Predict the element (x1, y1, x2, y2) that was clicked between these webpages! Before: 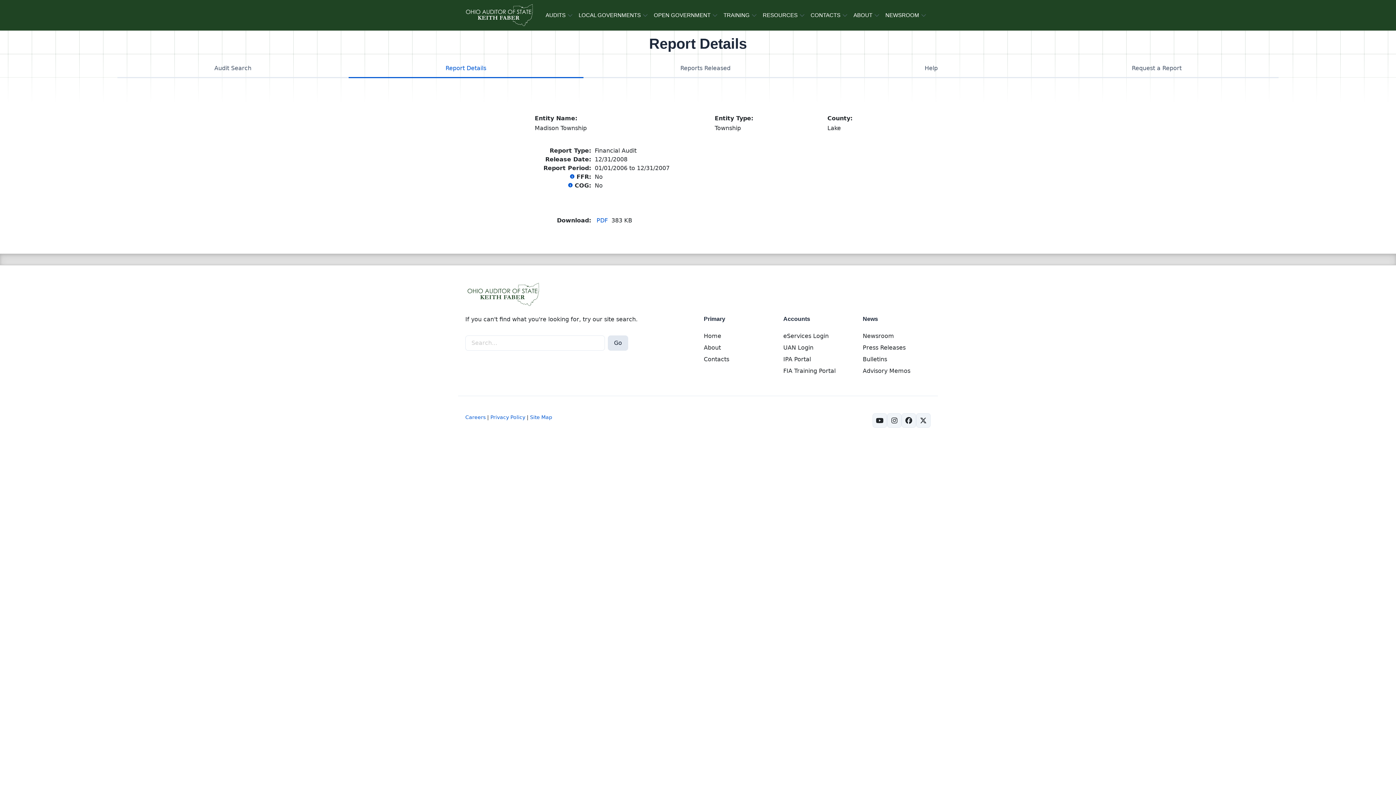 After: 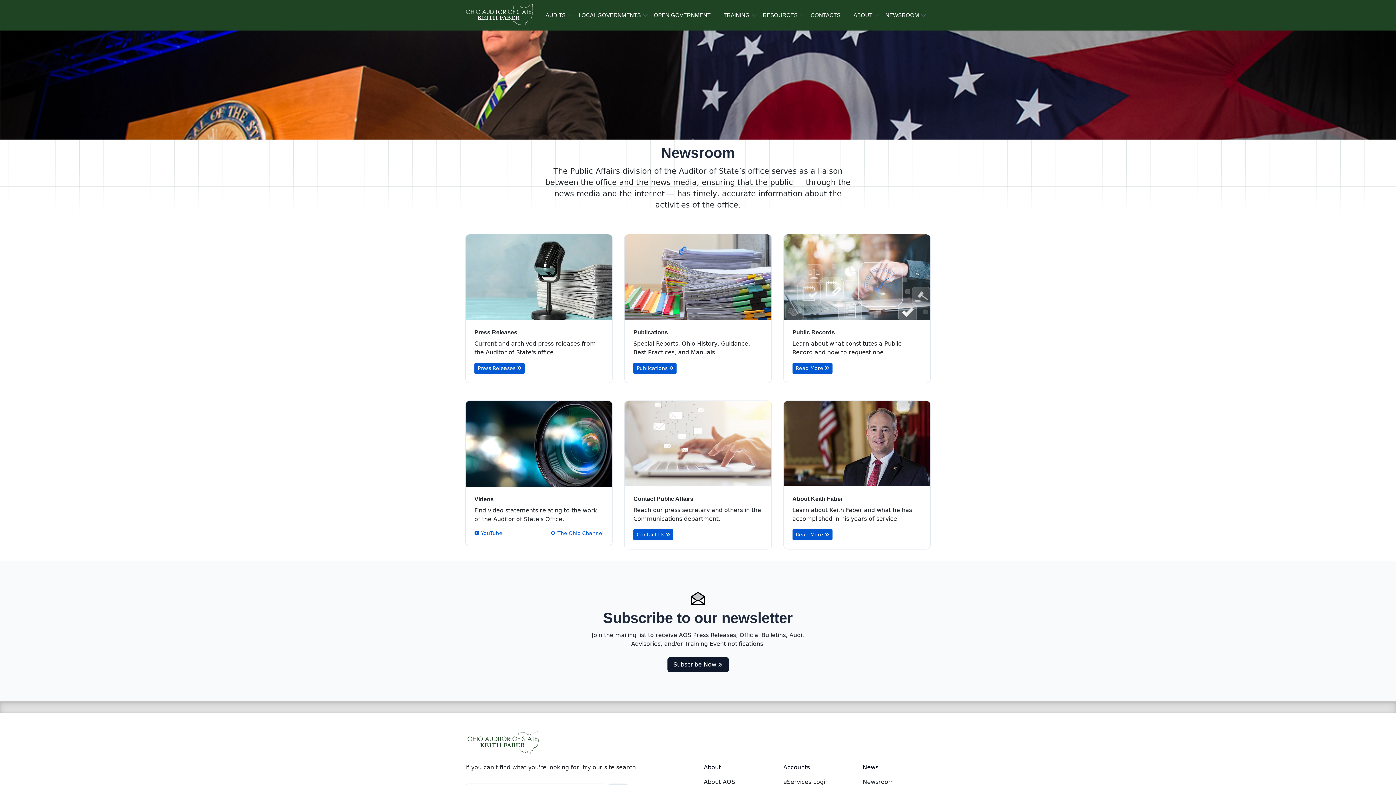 Action: label: Newsroom bbox: (863, 332, 894, 339)